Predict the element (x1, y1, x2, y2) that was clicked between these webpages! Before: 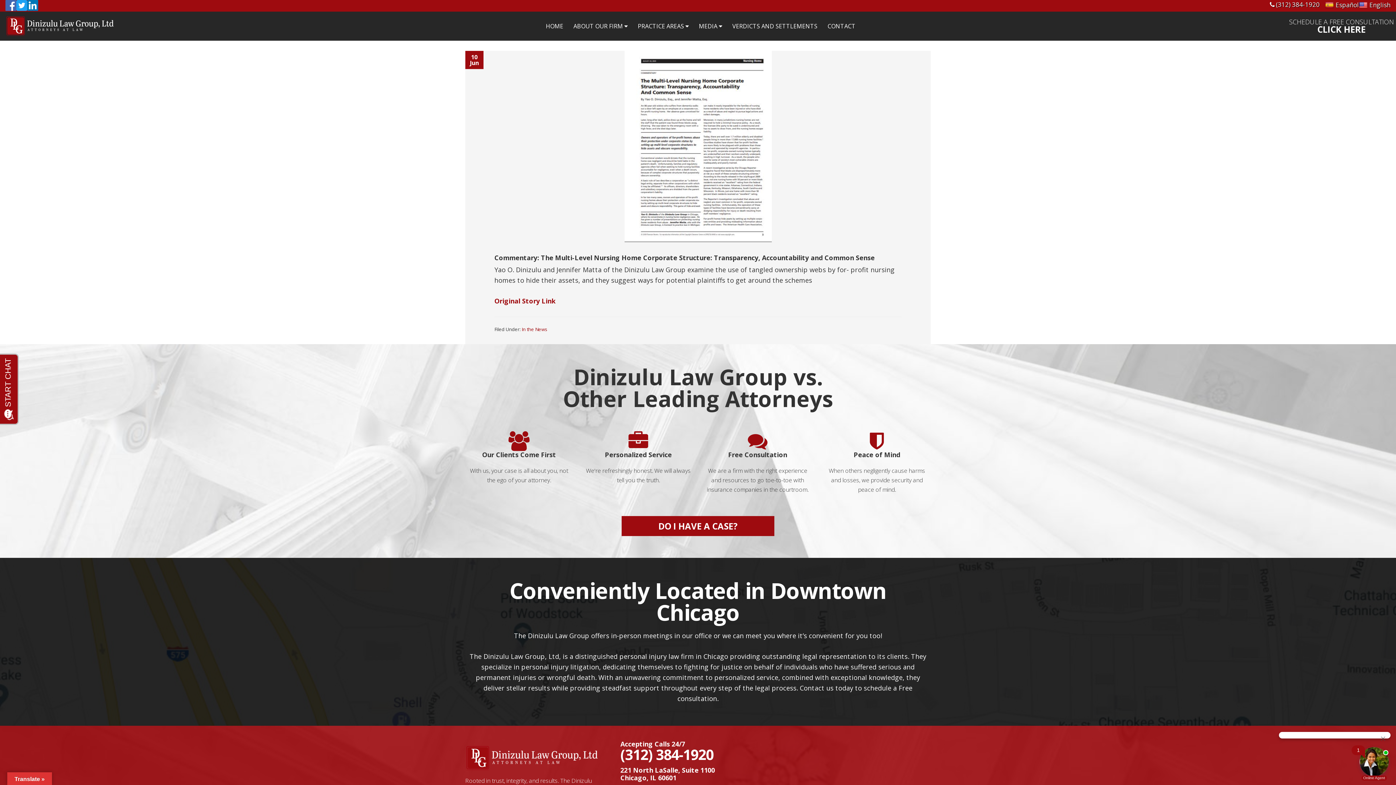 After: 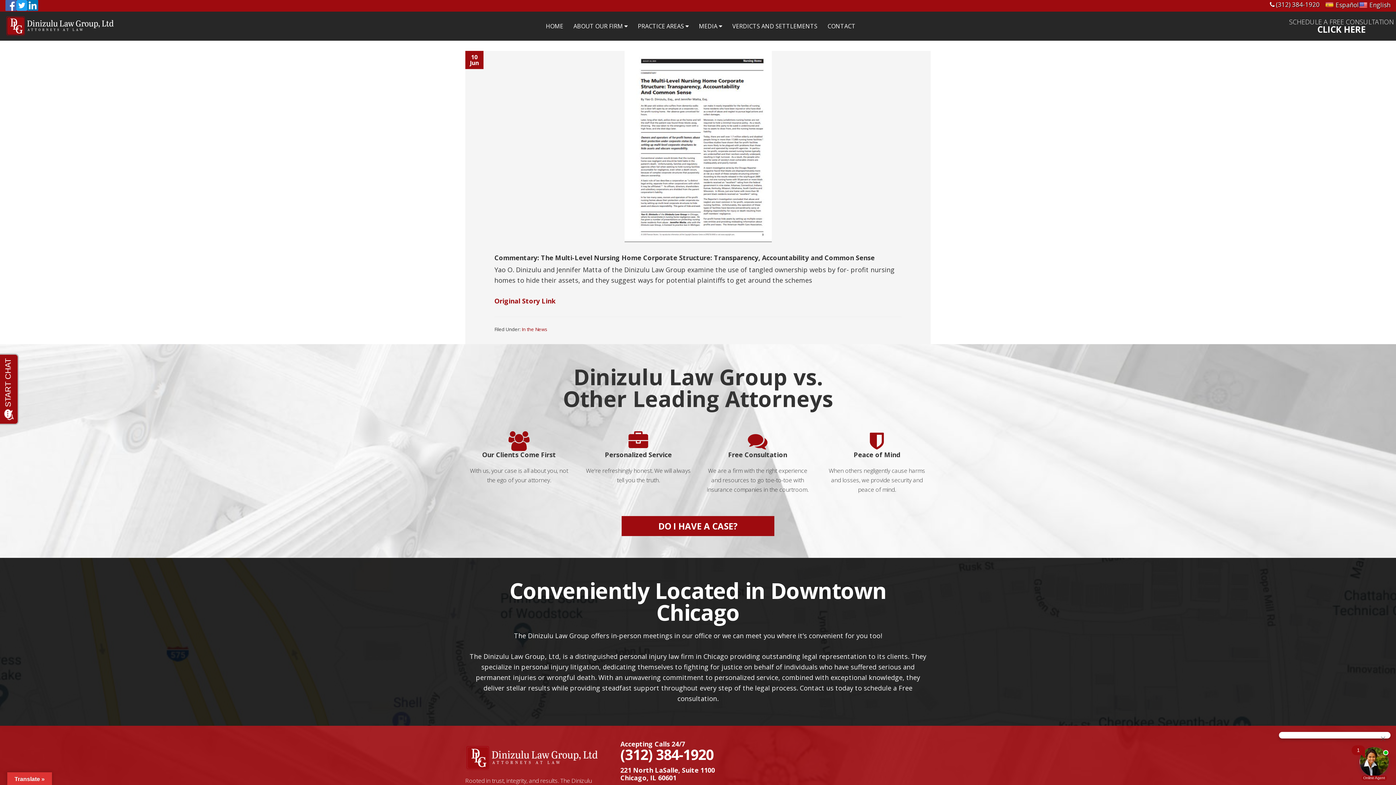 Action: label: (312) 384-1920 bbox: (620, 745, 713, 764)